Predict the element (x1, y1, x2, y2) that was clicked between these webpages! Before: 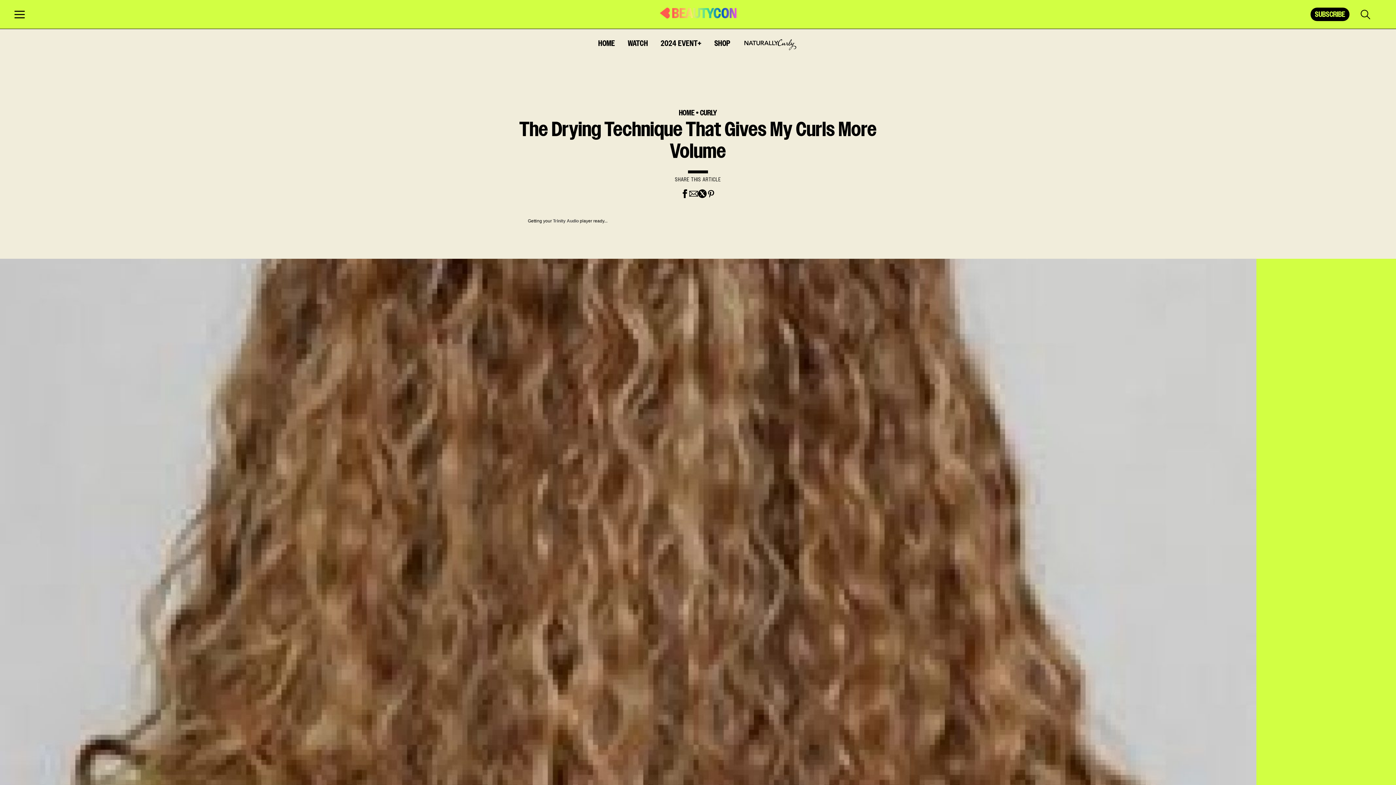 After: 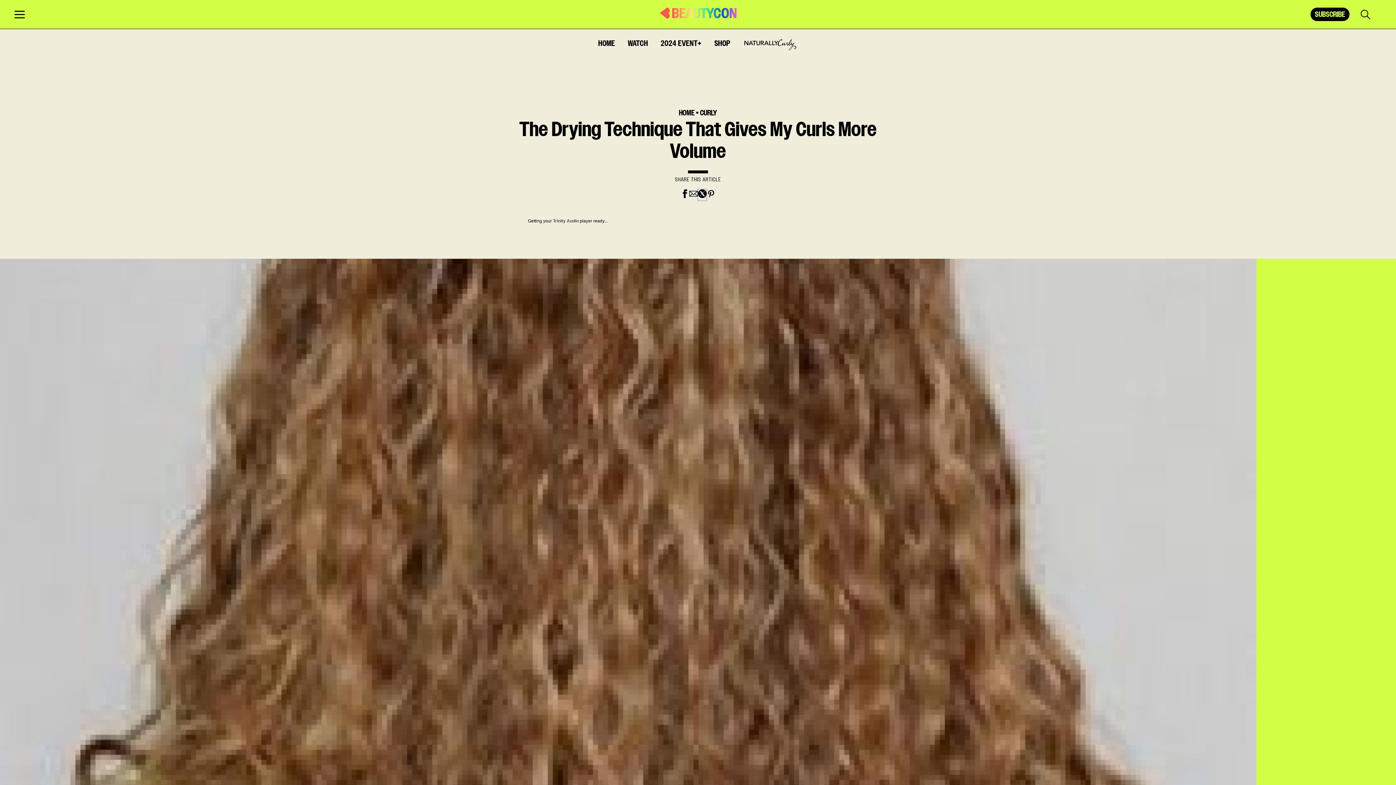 Action: bbox: (698, 189, 706, 200)